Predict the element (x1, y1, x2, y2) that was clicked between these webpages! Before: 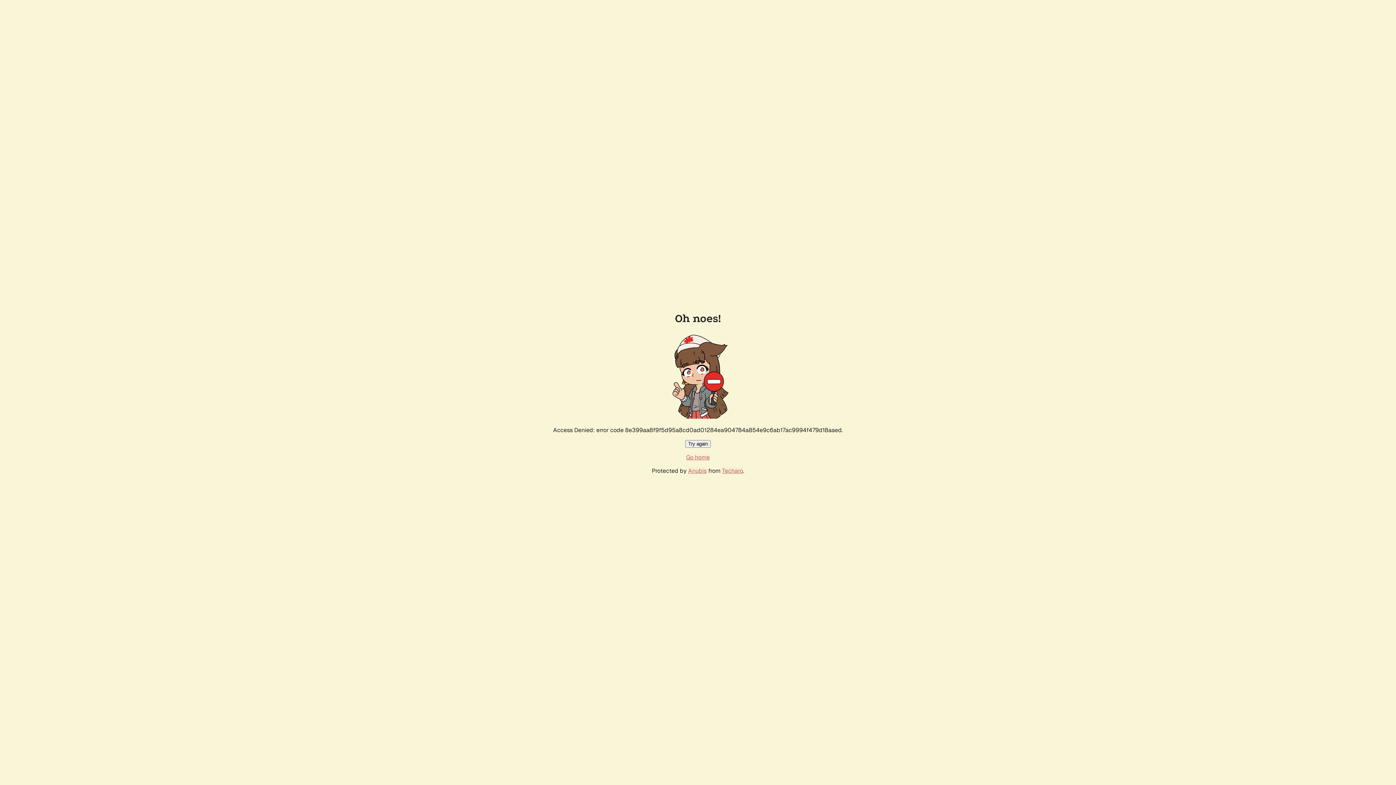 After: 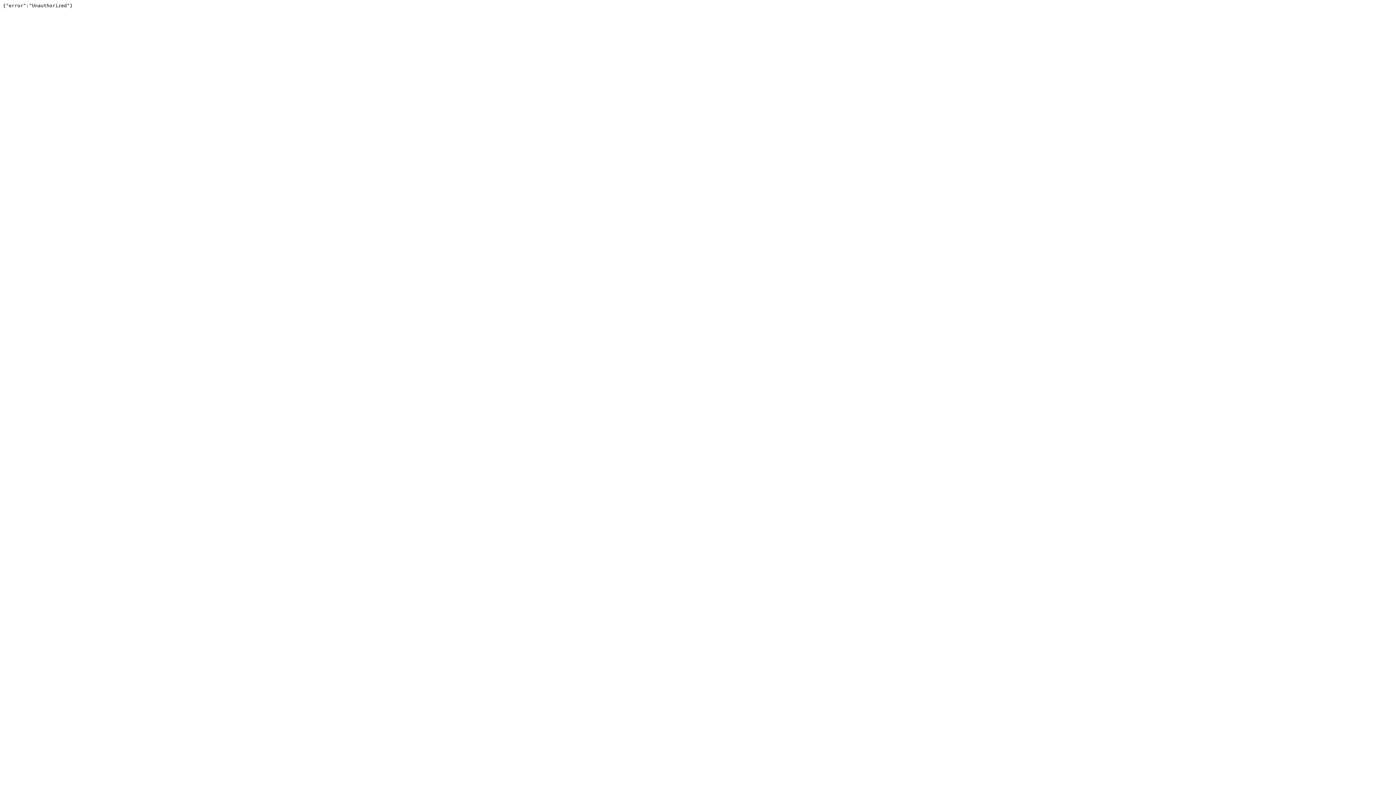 Action: label: Techaro bbox: (722, 467, 743, 474)